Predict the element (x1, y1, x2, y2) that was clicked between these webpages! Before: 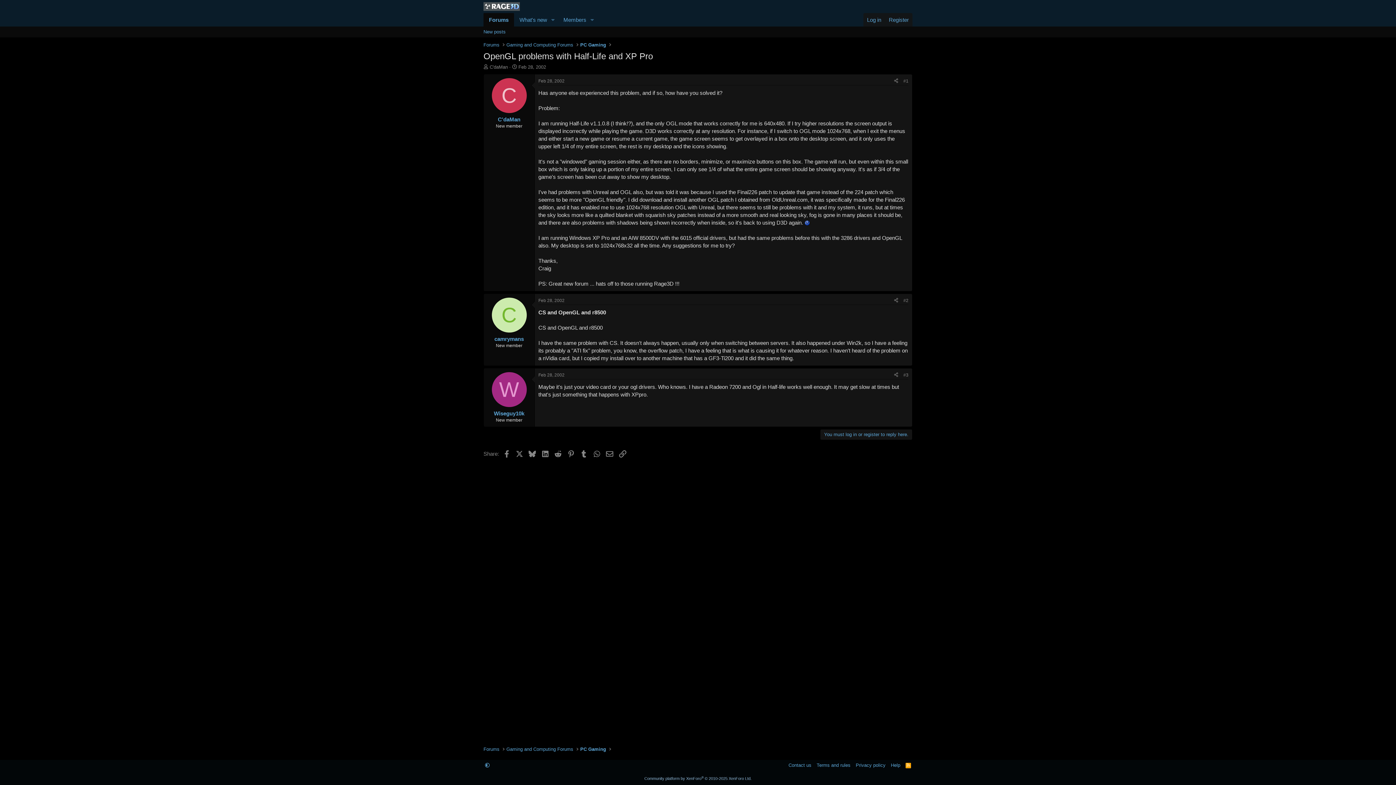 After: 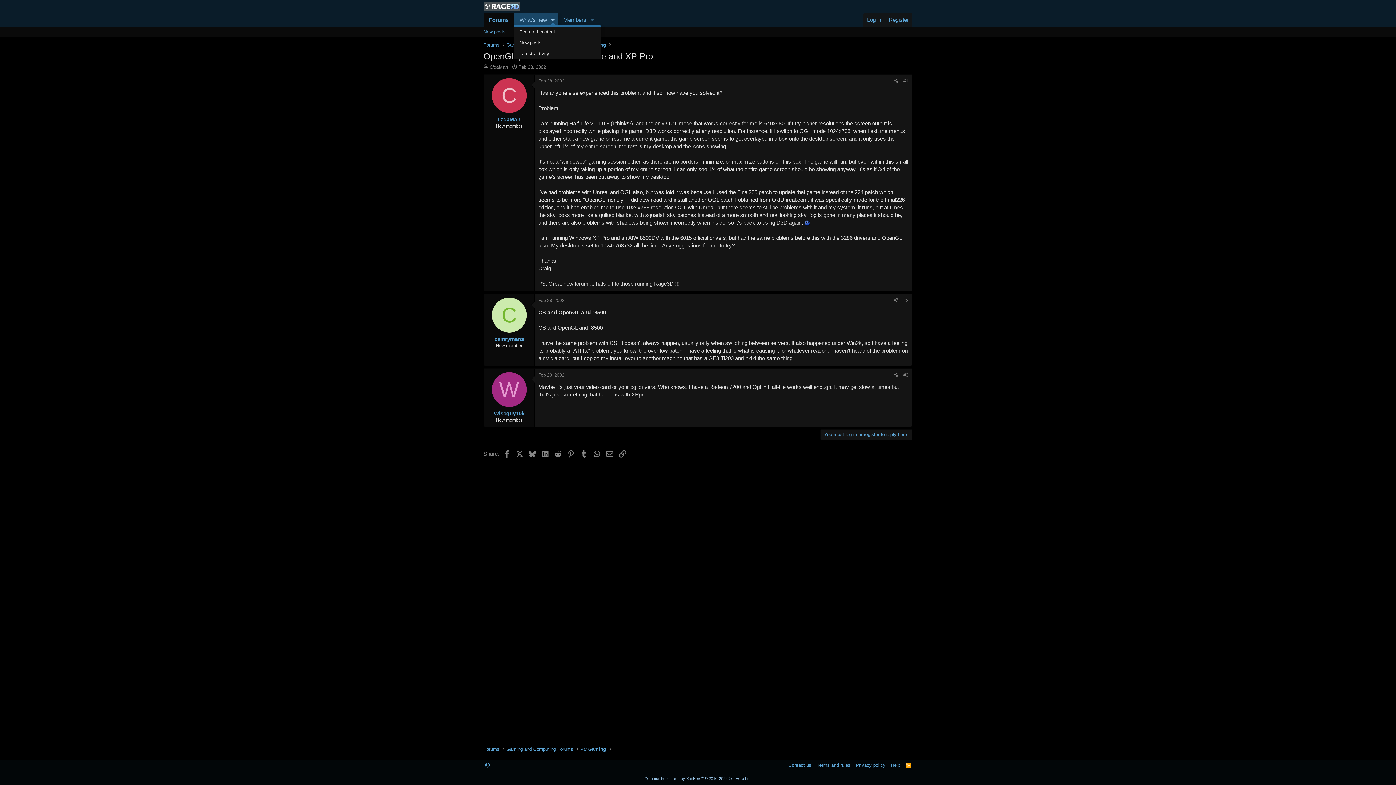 Action: bbox: (547, 12, 558, 26) label: Toggle expanded